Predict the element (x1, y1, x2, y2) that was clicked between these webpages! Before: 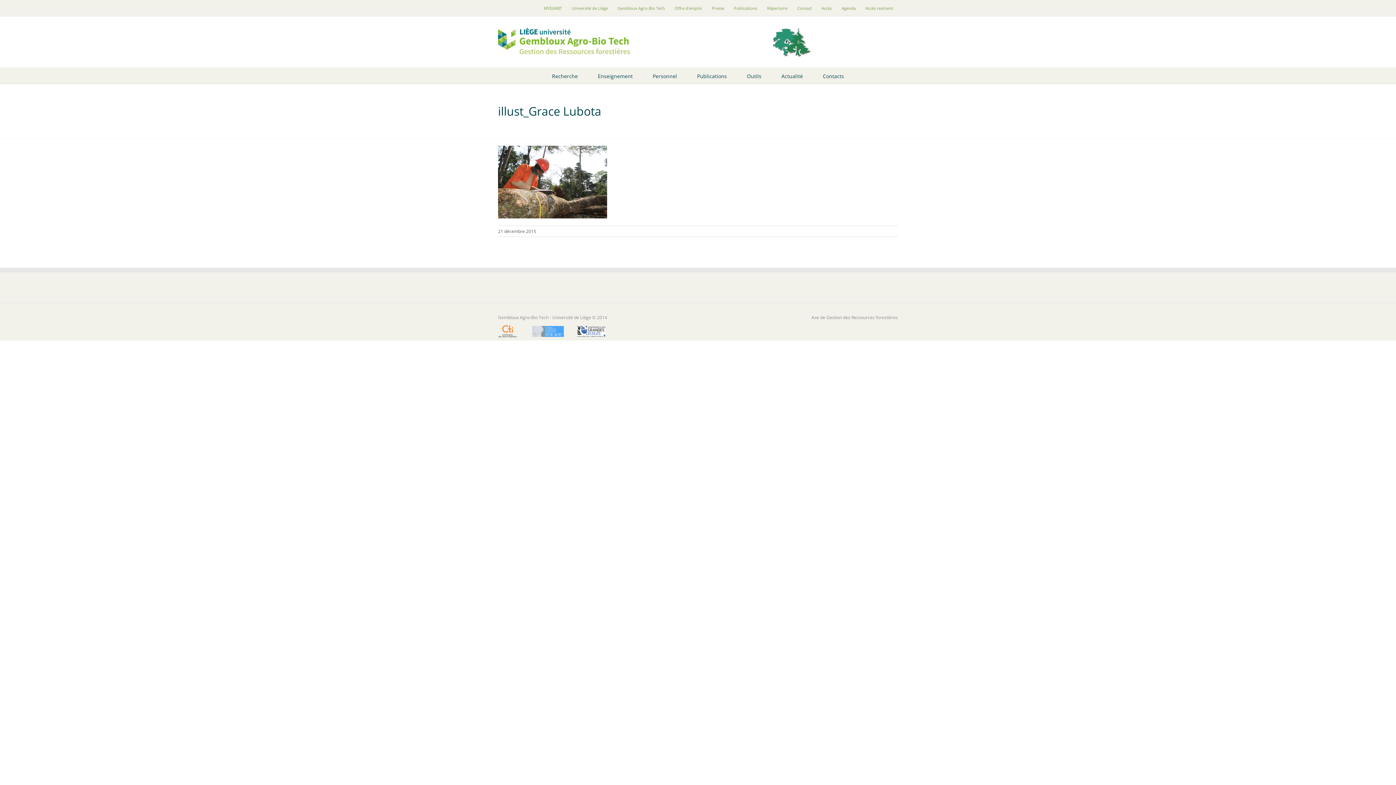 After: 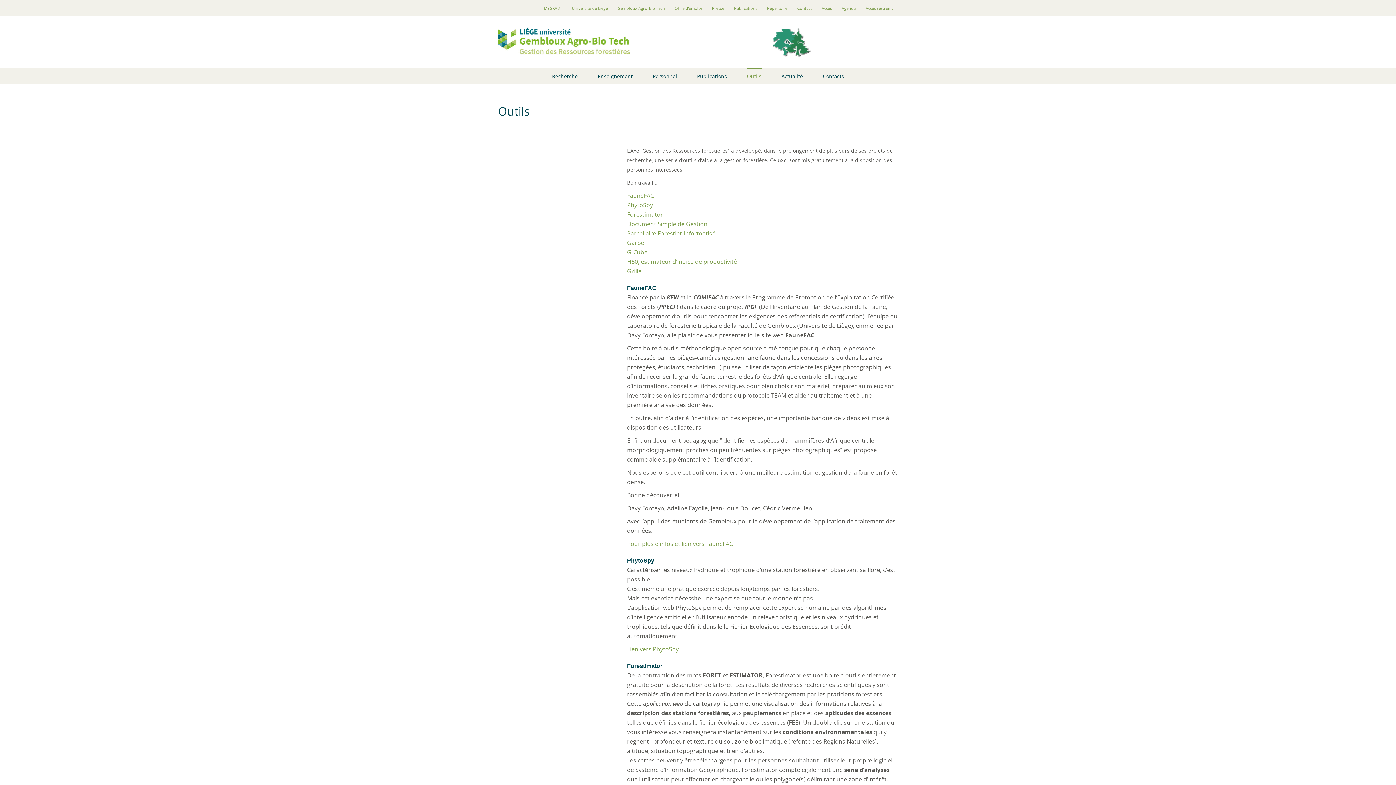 Action: label: Outils bbox: (747, 68, 761, 83)